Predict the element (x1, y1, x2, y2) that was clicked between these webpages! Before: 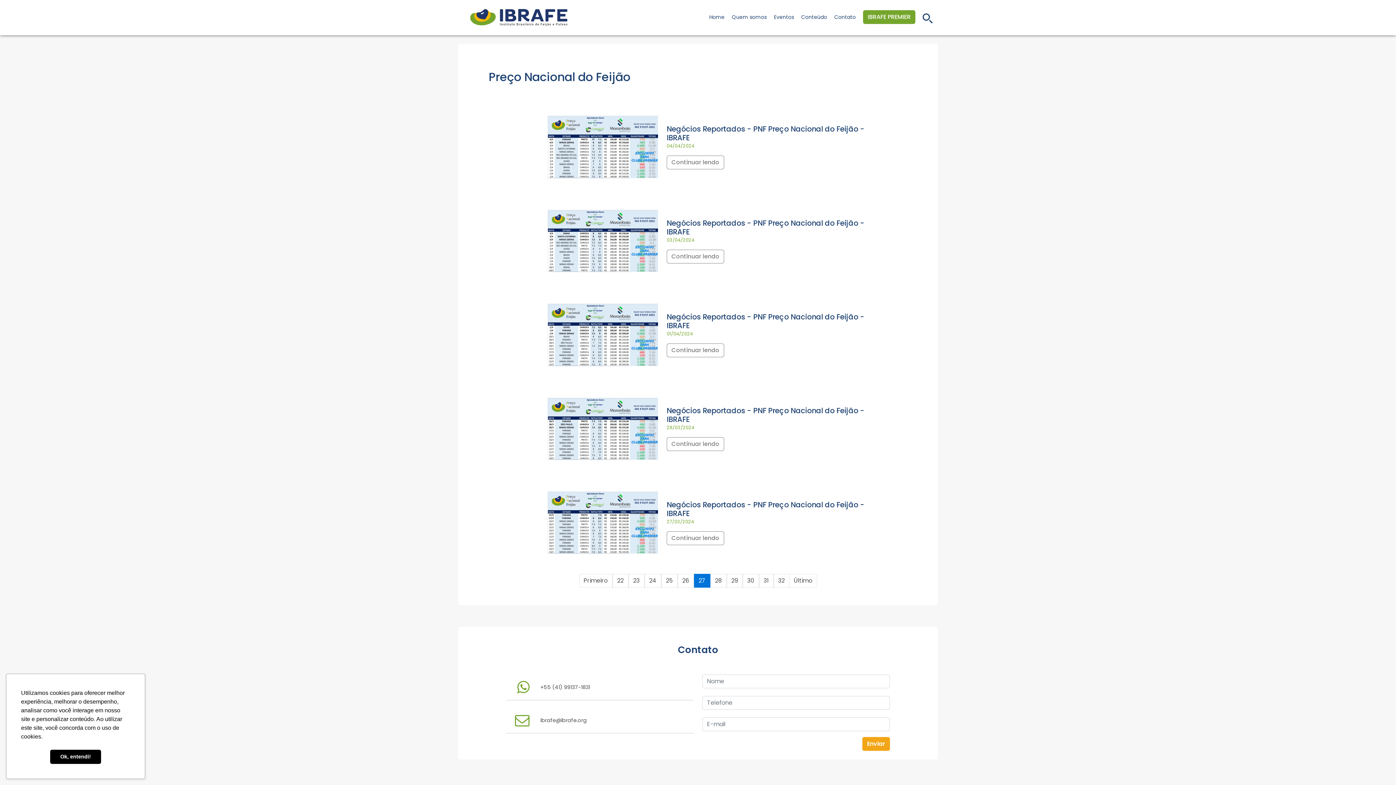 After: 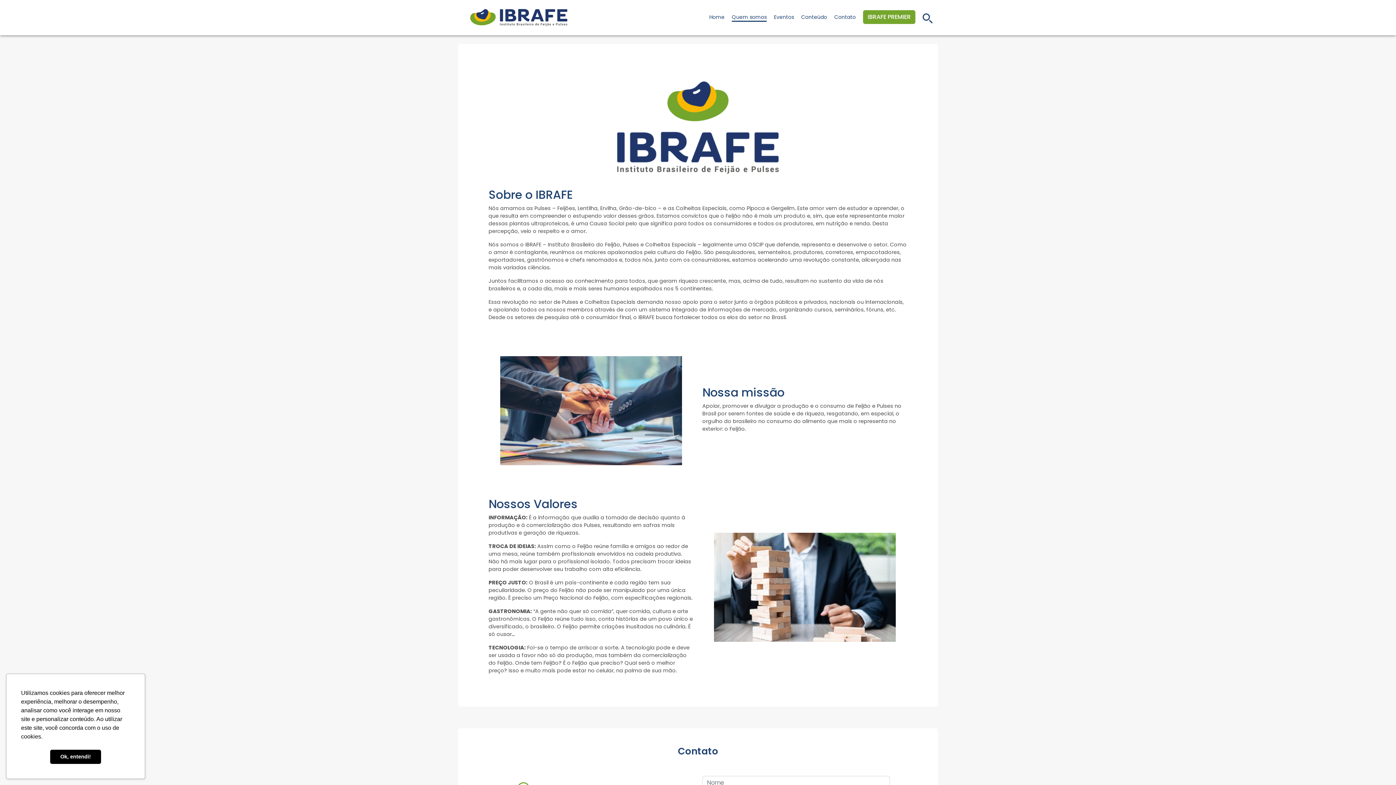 Action: bbox: (732, 13, 766, 20) label: Quem somos